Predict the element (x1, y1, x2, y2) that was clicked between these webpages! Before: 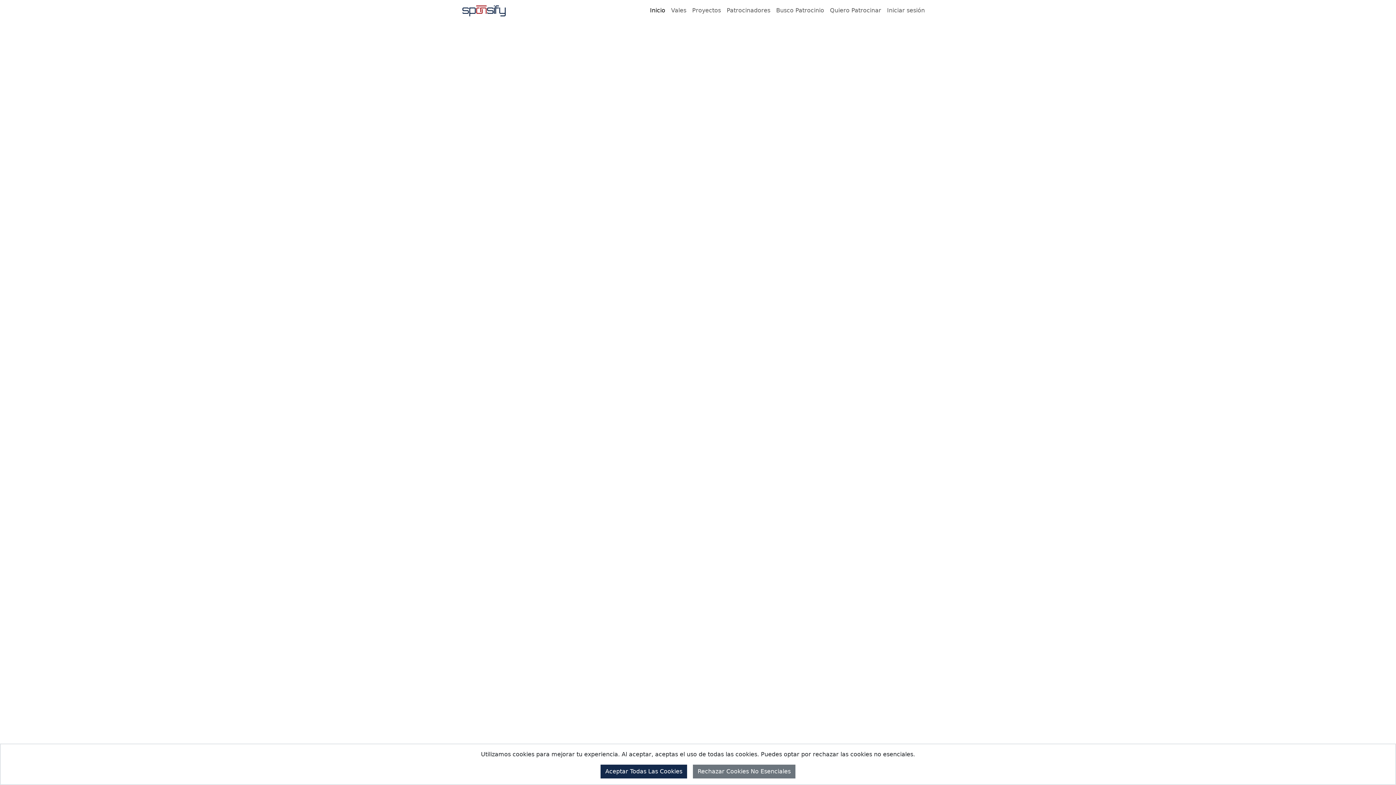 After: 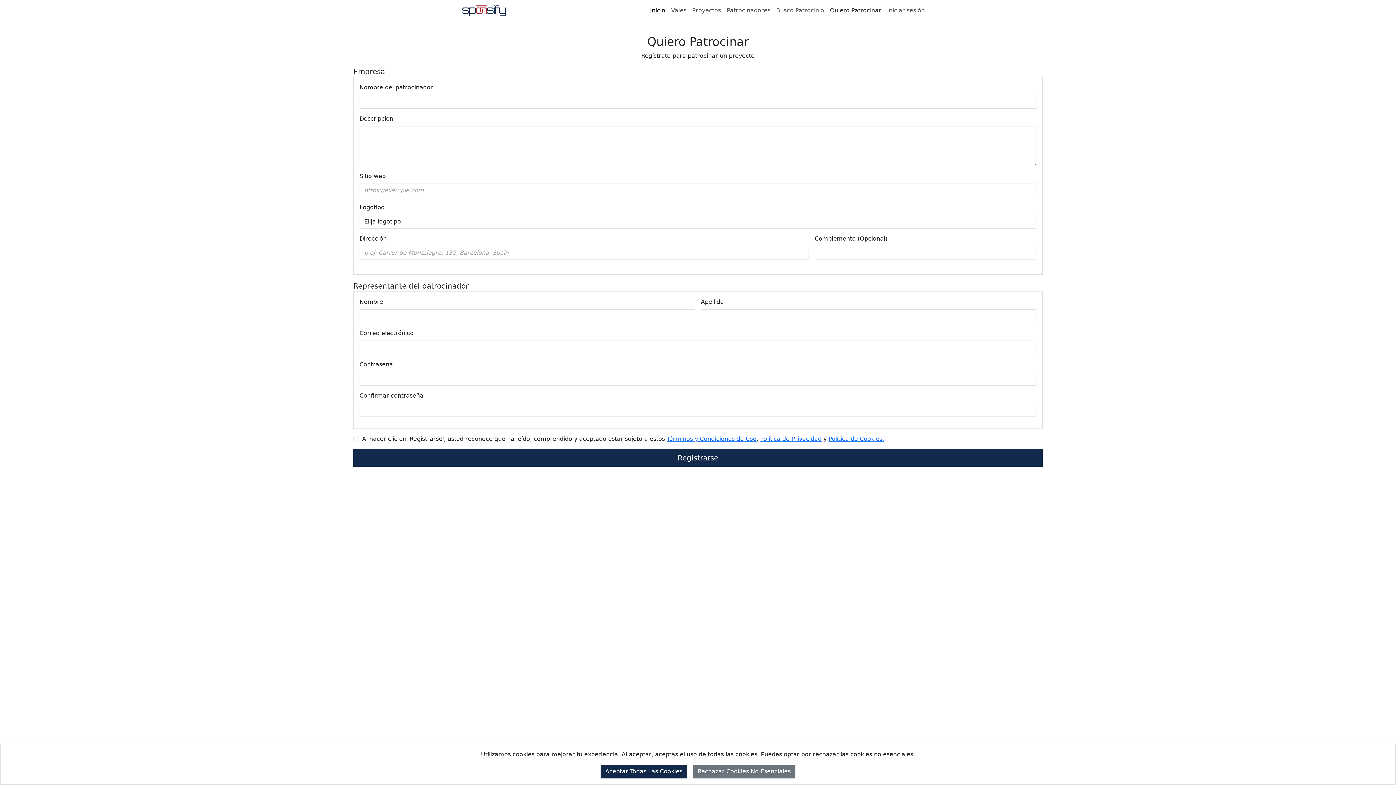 Action: label: Quiero Patrocinar bbox: (827, 3, 884, 17)